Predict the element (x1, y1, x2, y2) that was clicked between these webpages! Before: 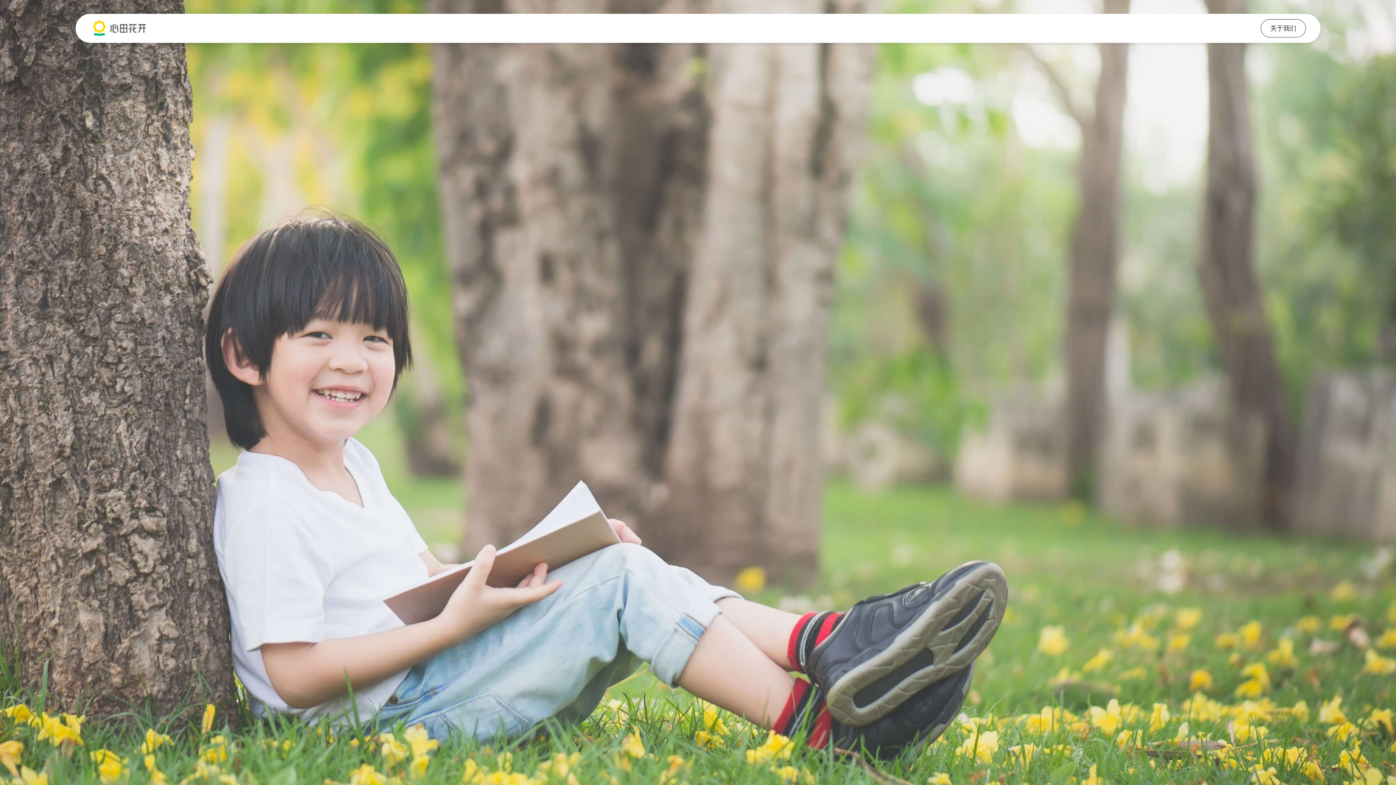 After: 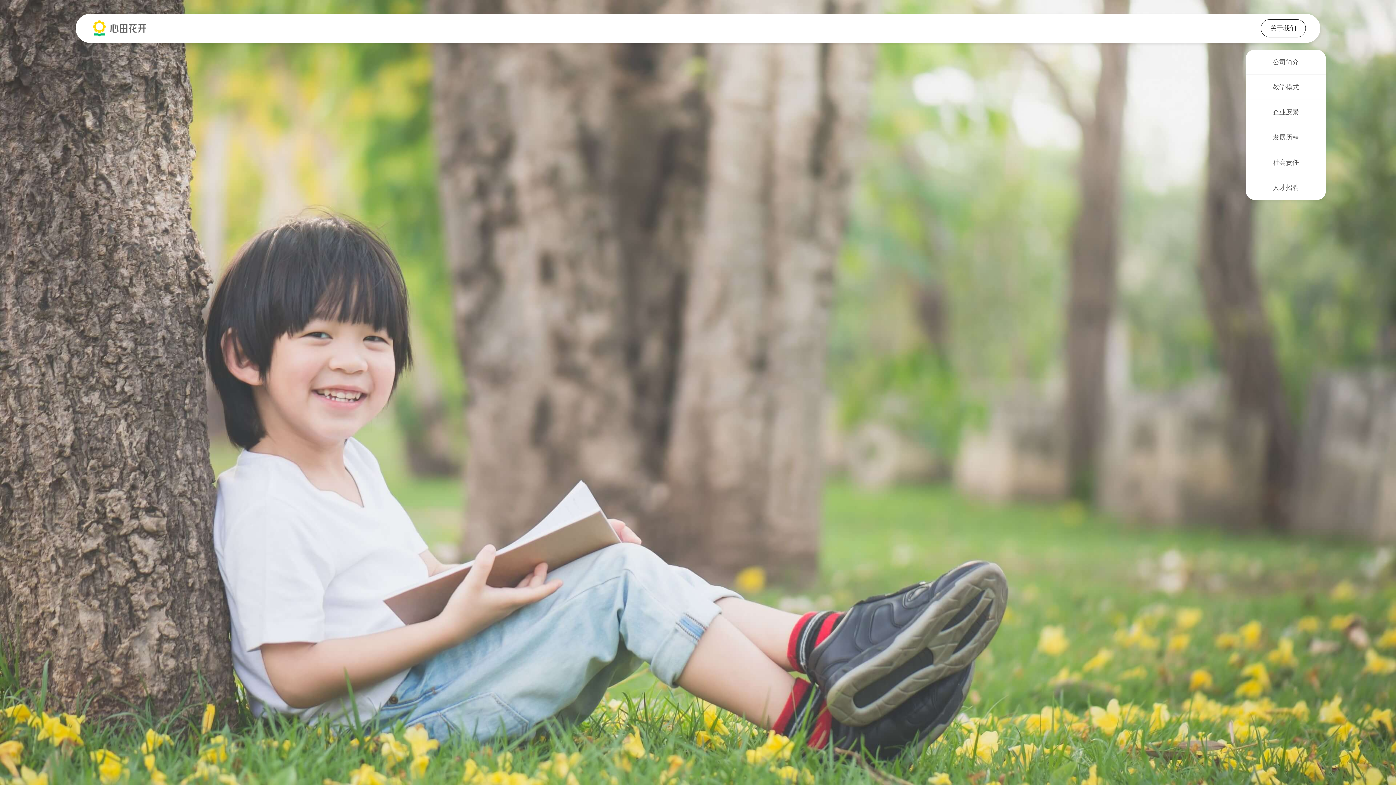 Action: label: 关于我们 bbox: (1261, 19, 1306, 37)